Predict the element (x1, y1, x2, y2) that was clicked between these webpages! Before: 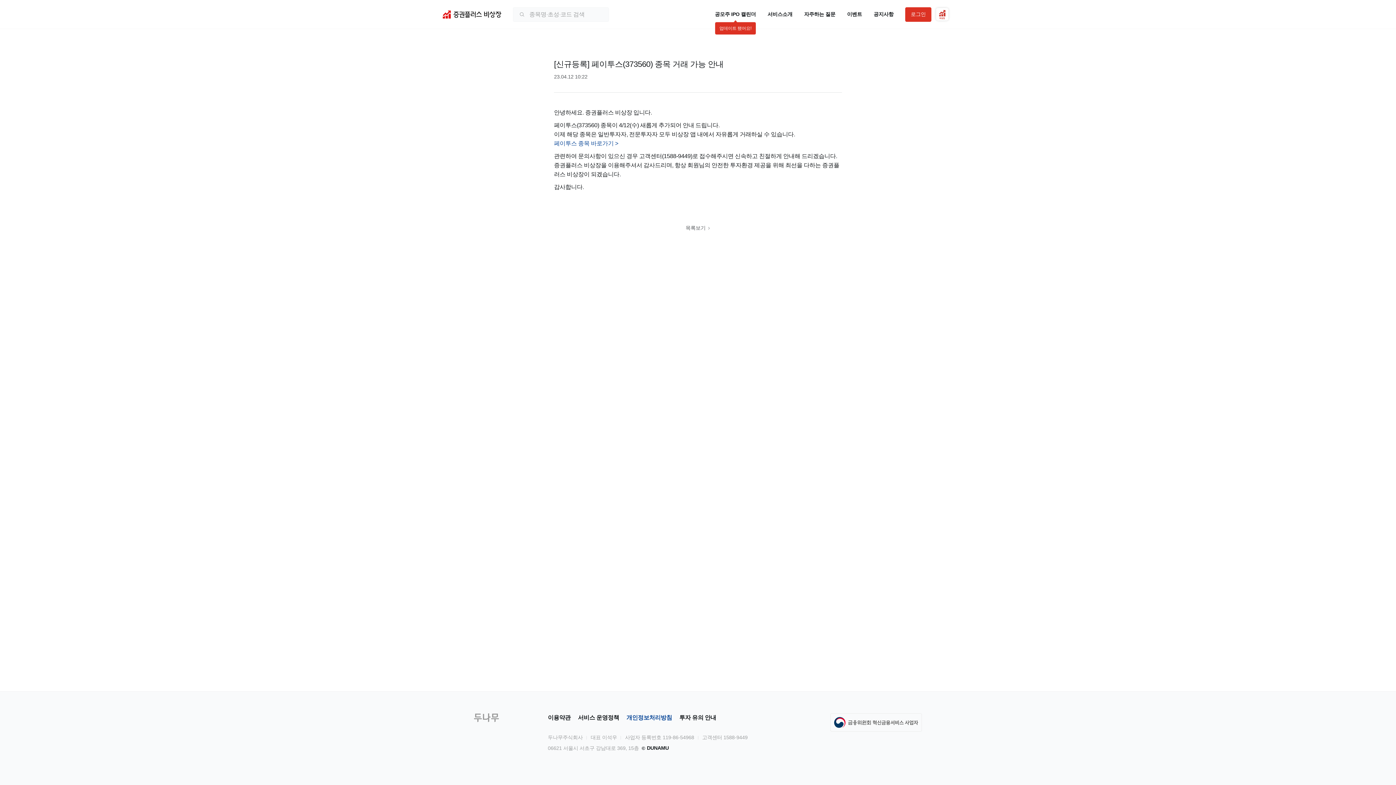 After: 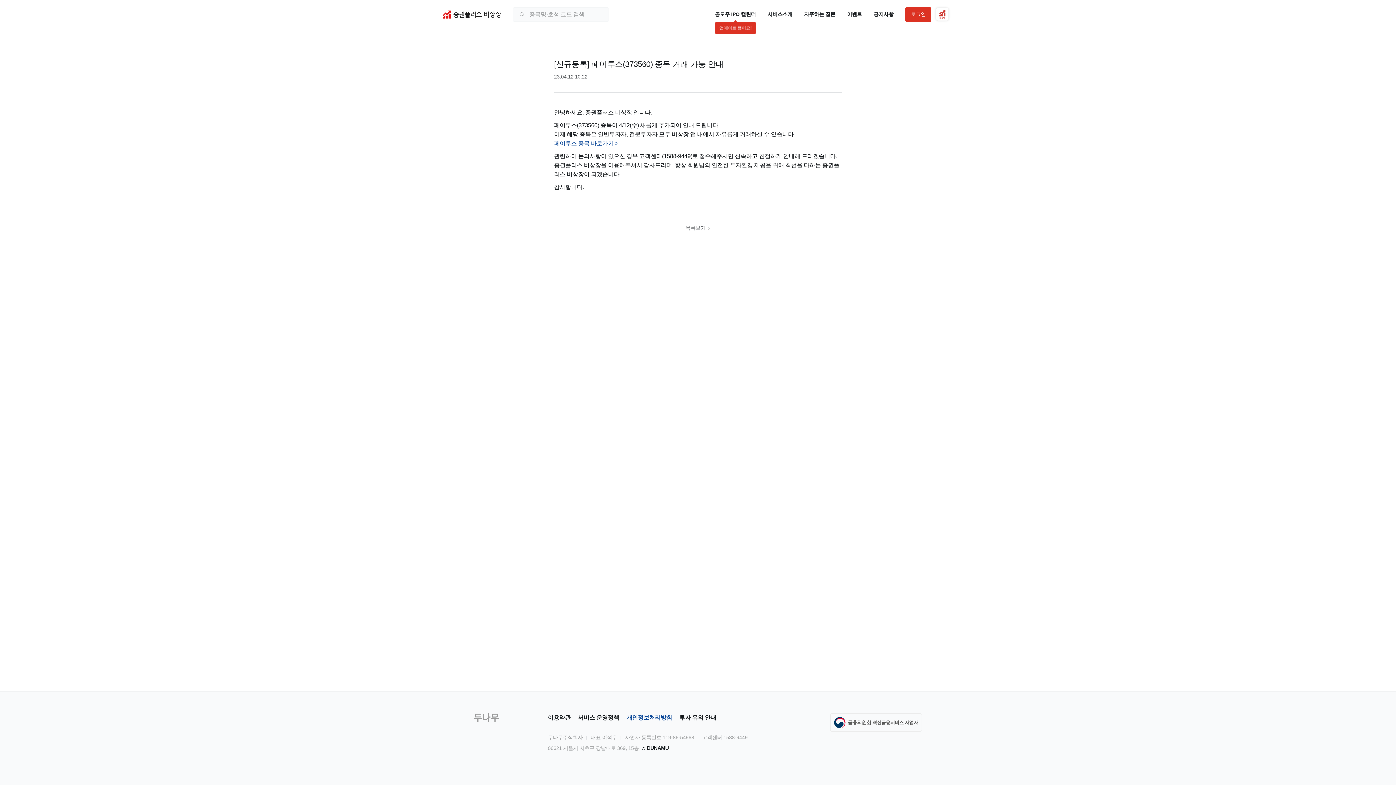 Action: bbox: (548, 713, 570, 722) label: 이용약관